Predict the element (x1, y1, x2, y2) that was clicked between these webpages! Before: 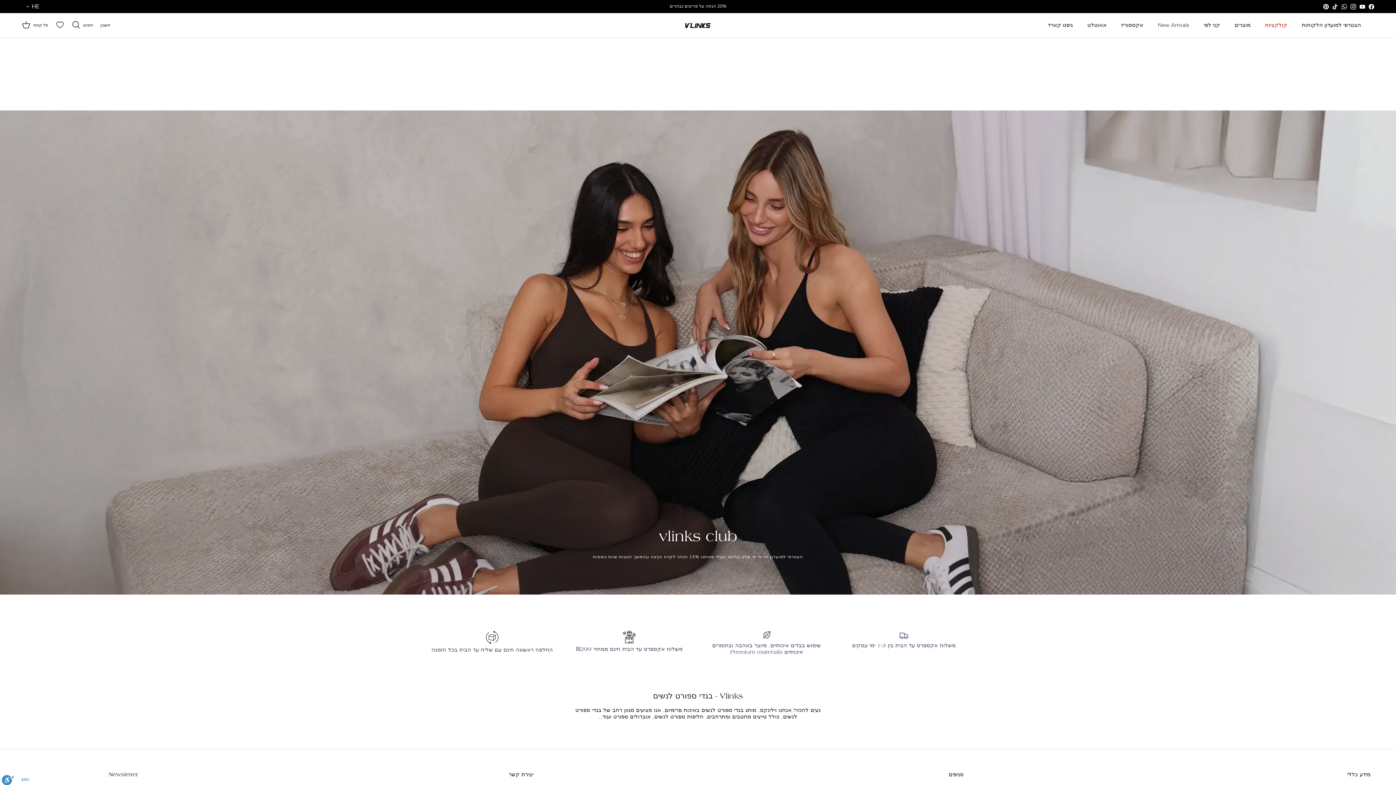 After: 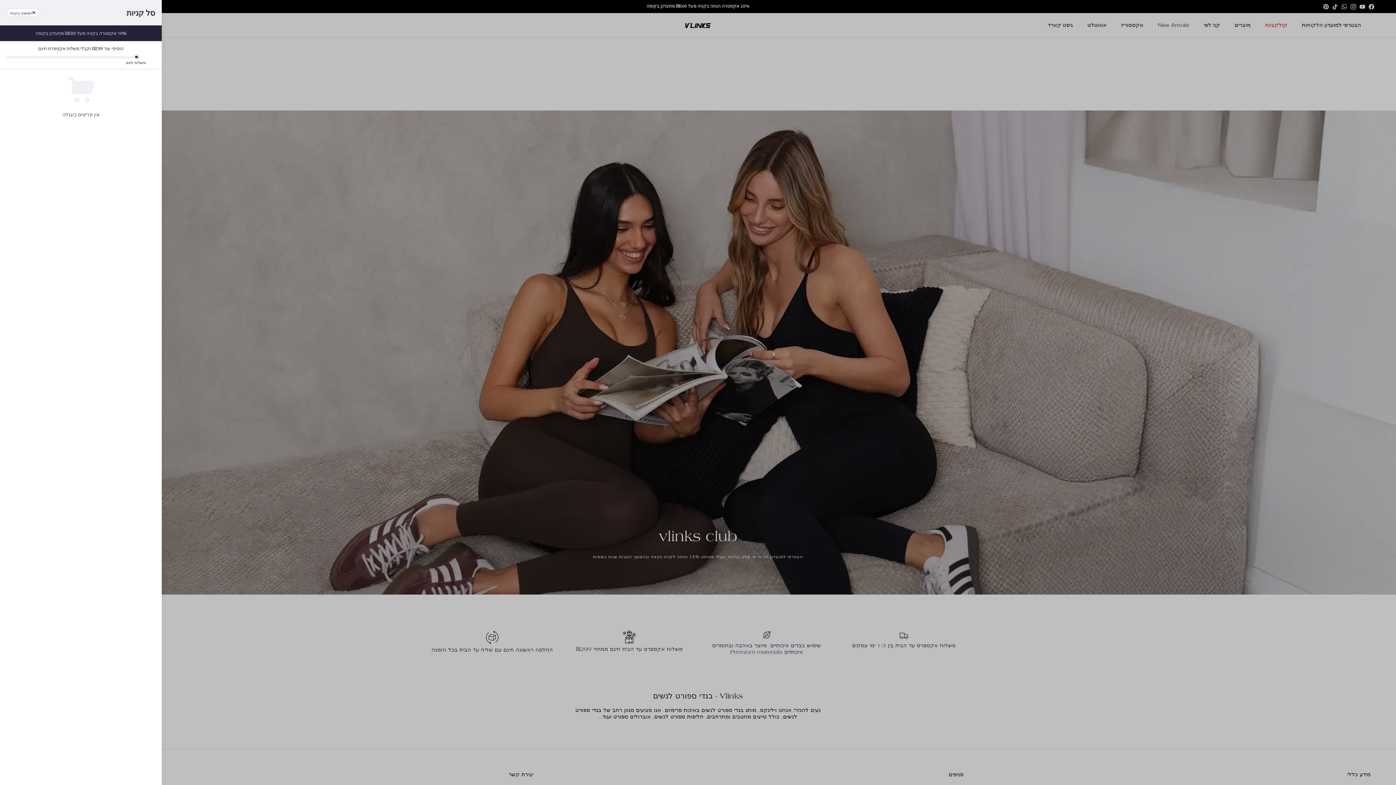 Action: bbox: (21, 20, 48, 29) label: סל קניות